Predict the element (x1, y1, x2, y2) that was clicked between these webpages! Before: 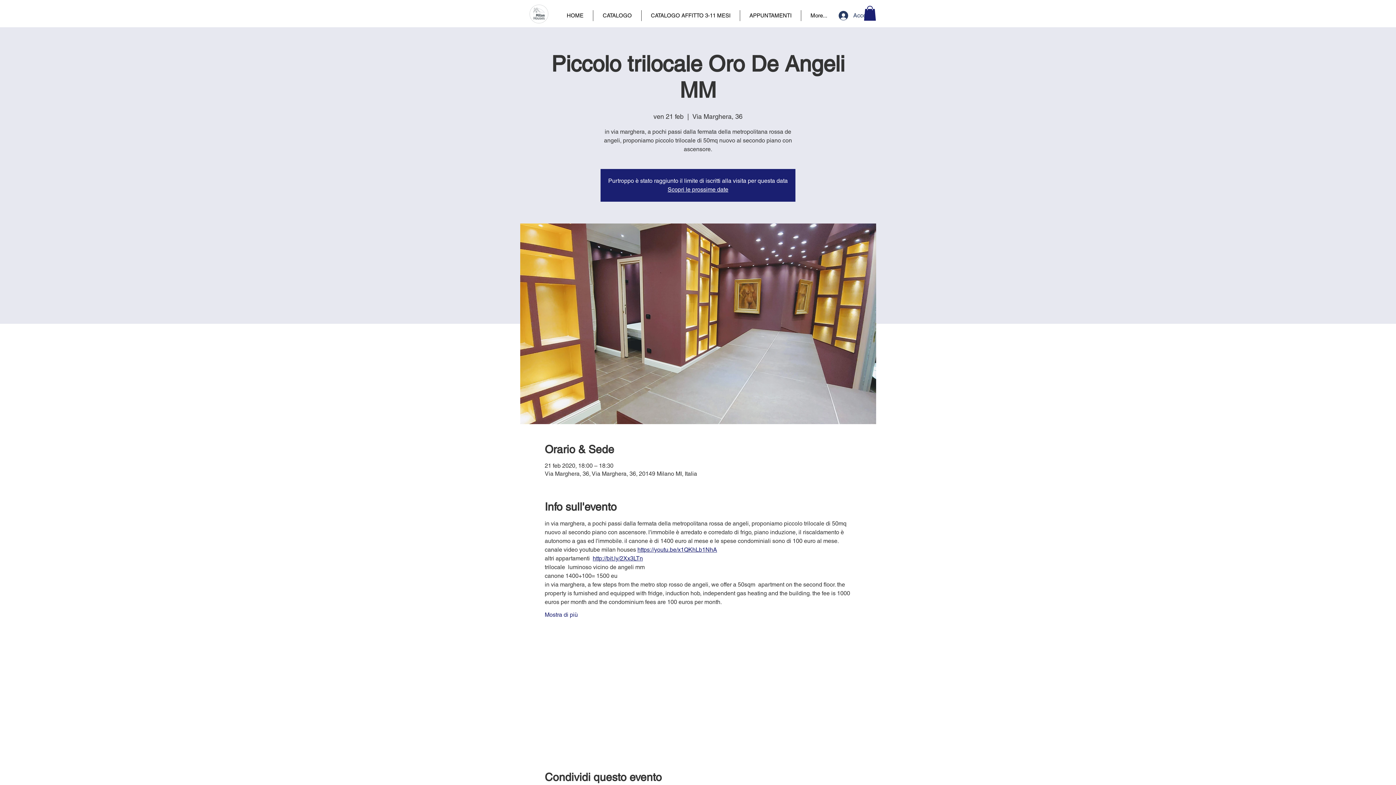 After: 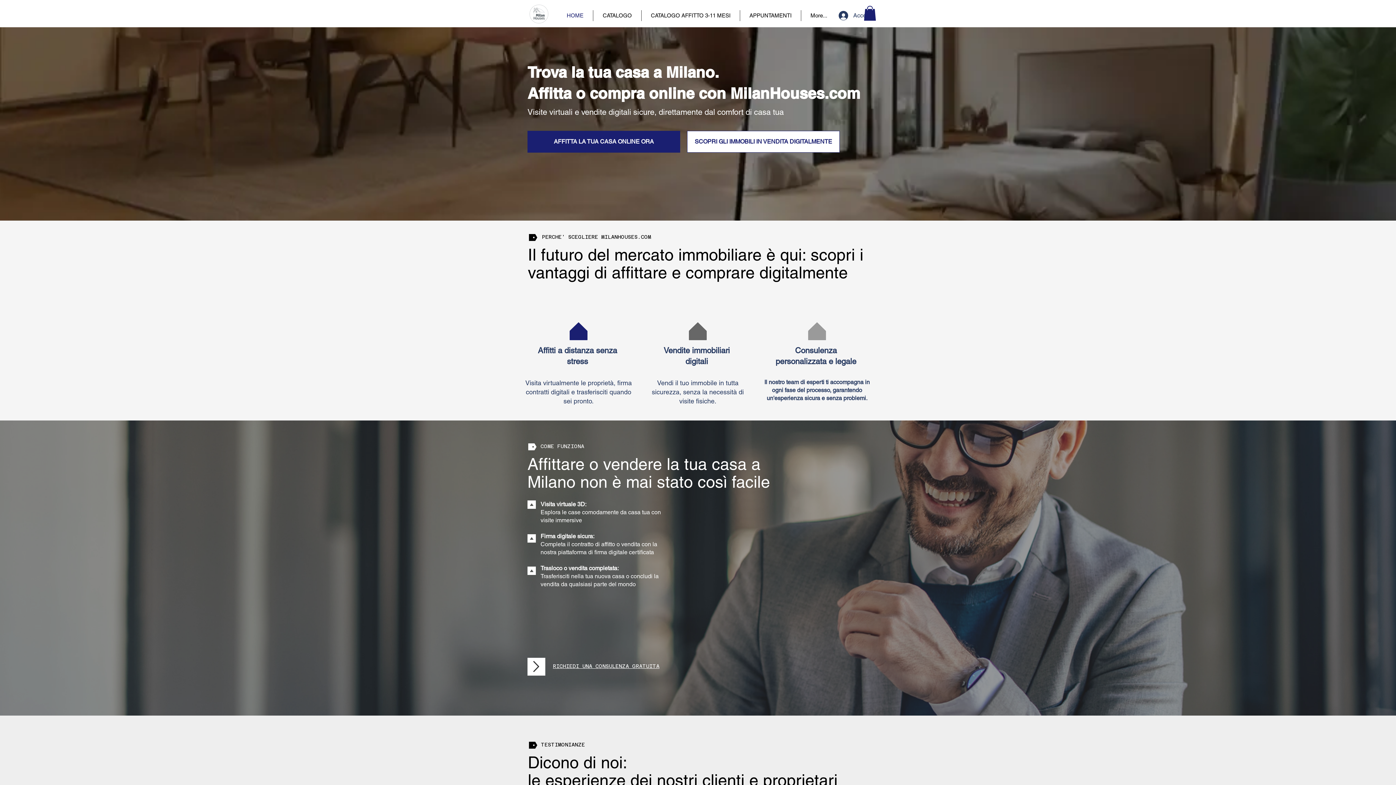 Action: bbox: (557, 10, 593, 21) label: HOME